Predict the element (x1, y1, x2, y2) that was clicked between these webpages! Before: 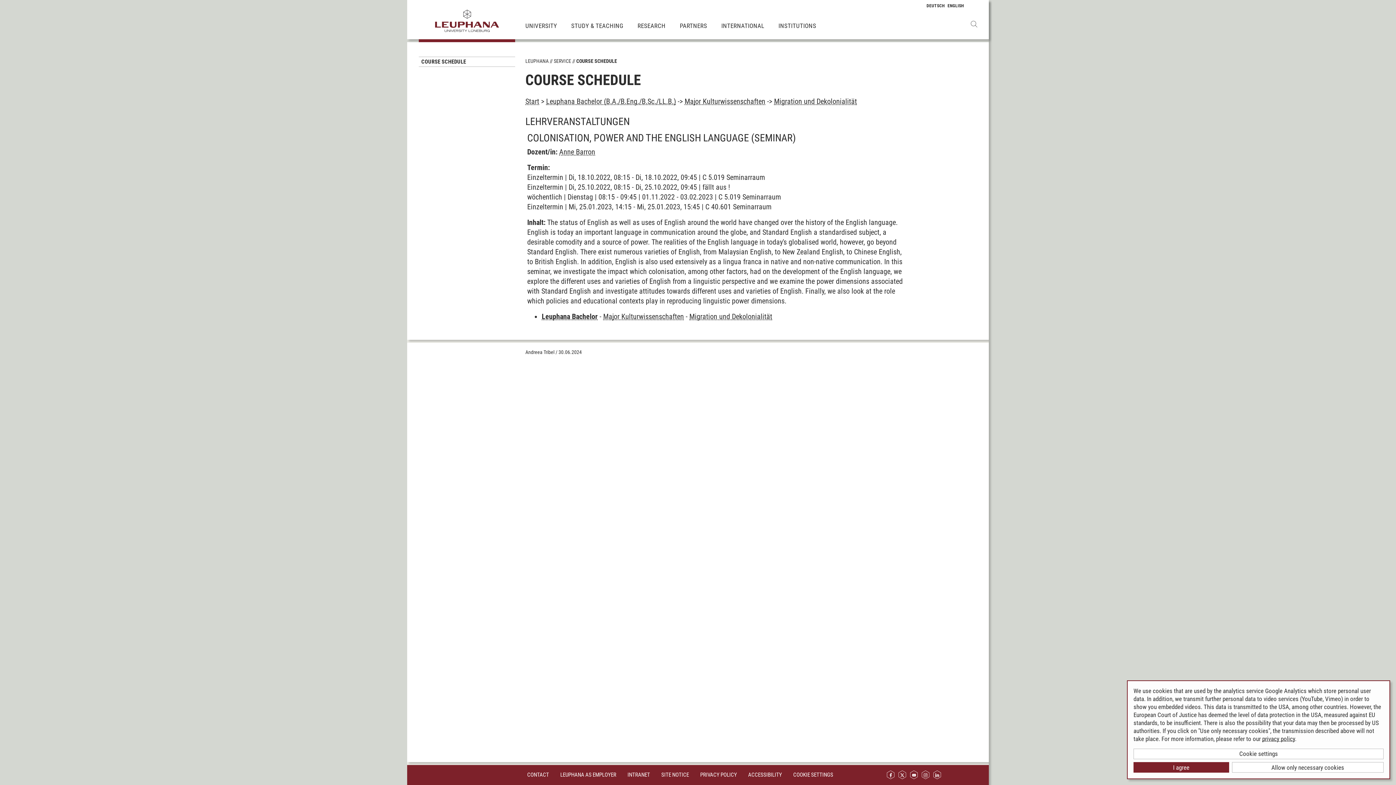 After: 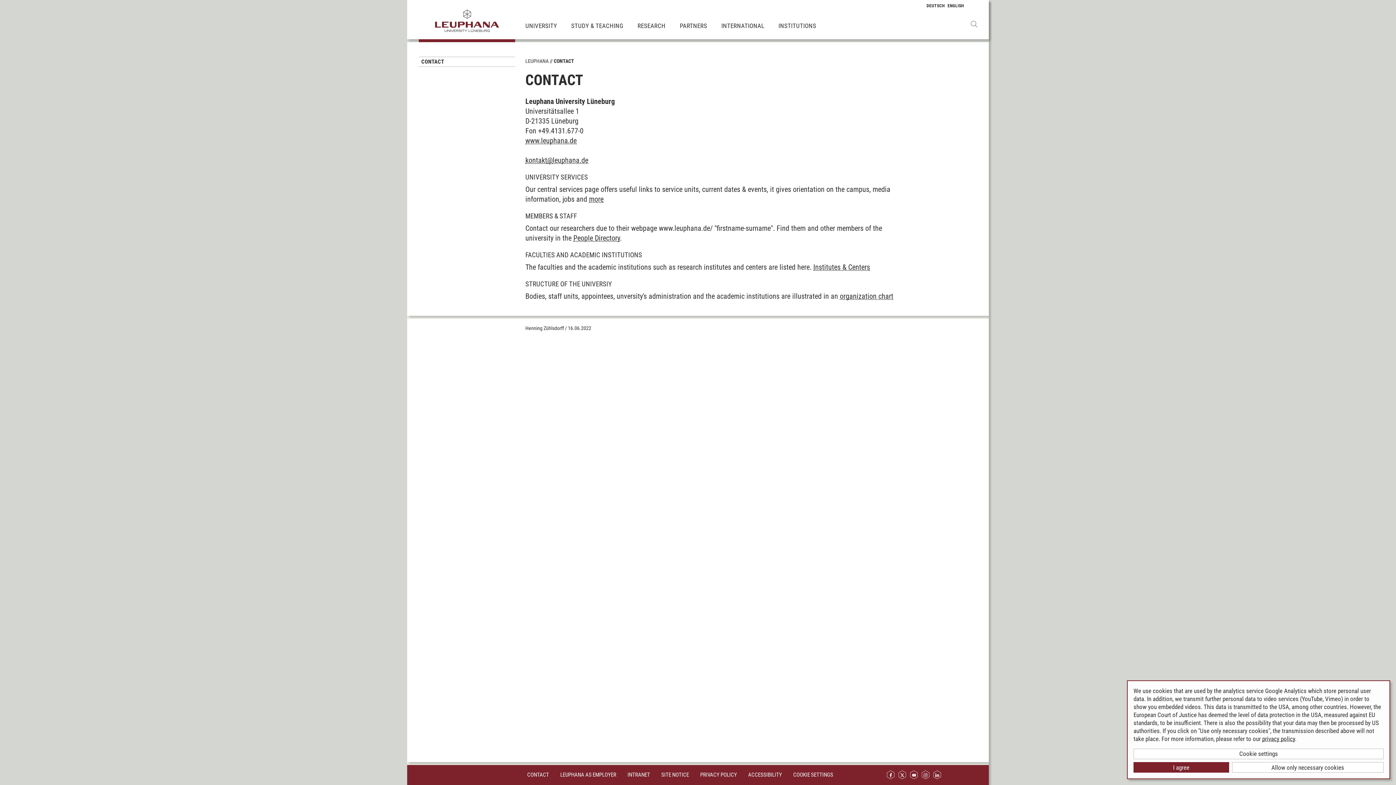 Action: label: CONTACT bbox: (527, 769, 549, 780)